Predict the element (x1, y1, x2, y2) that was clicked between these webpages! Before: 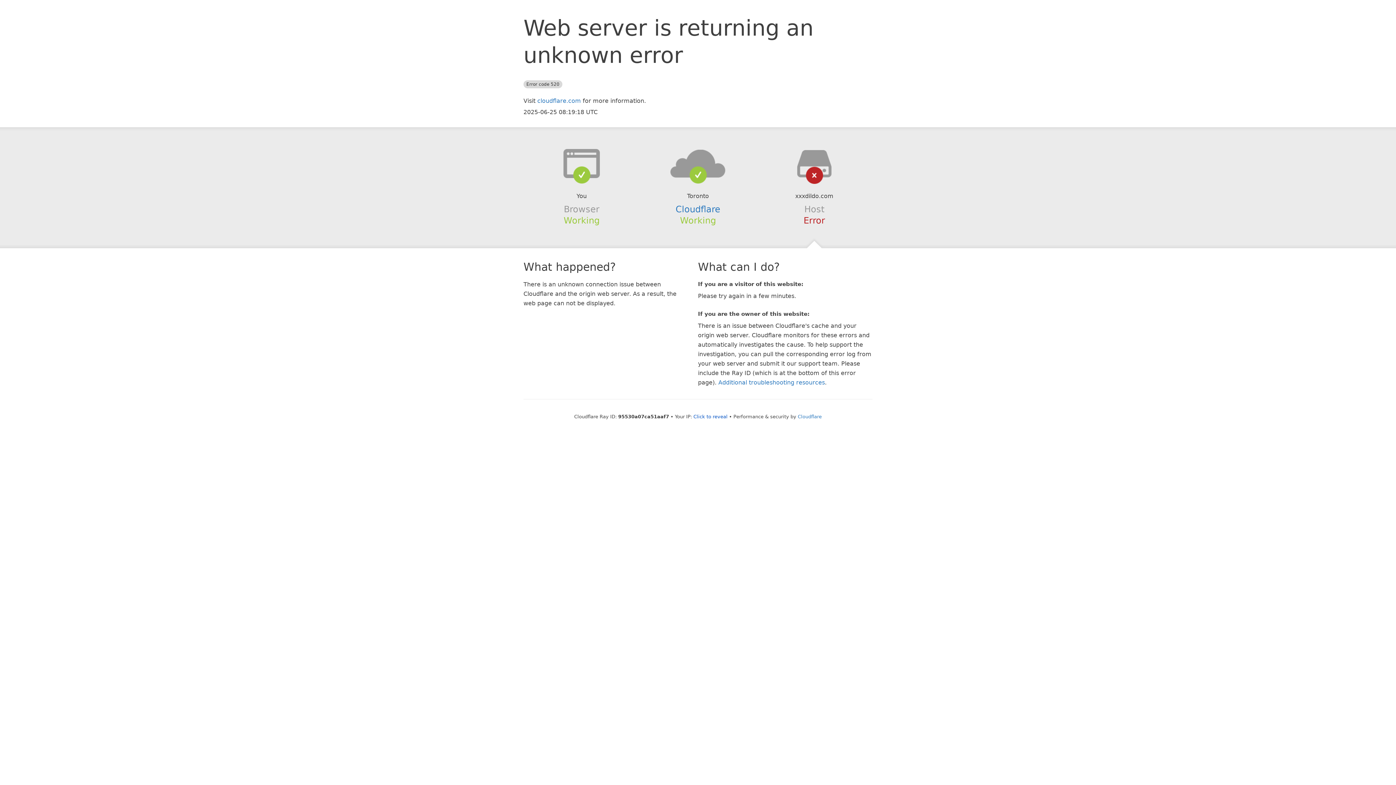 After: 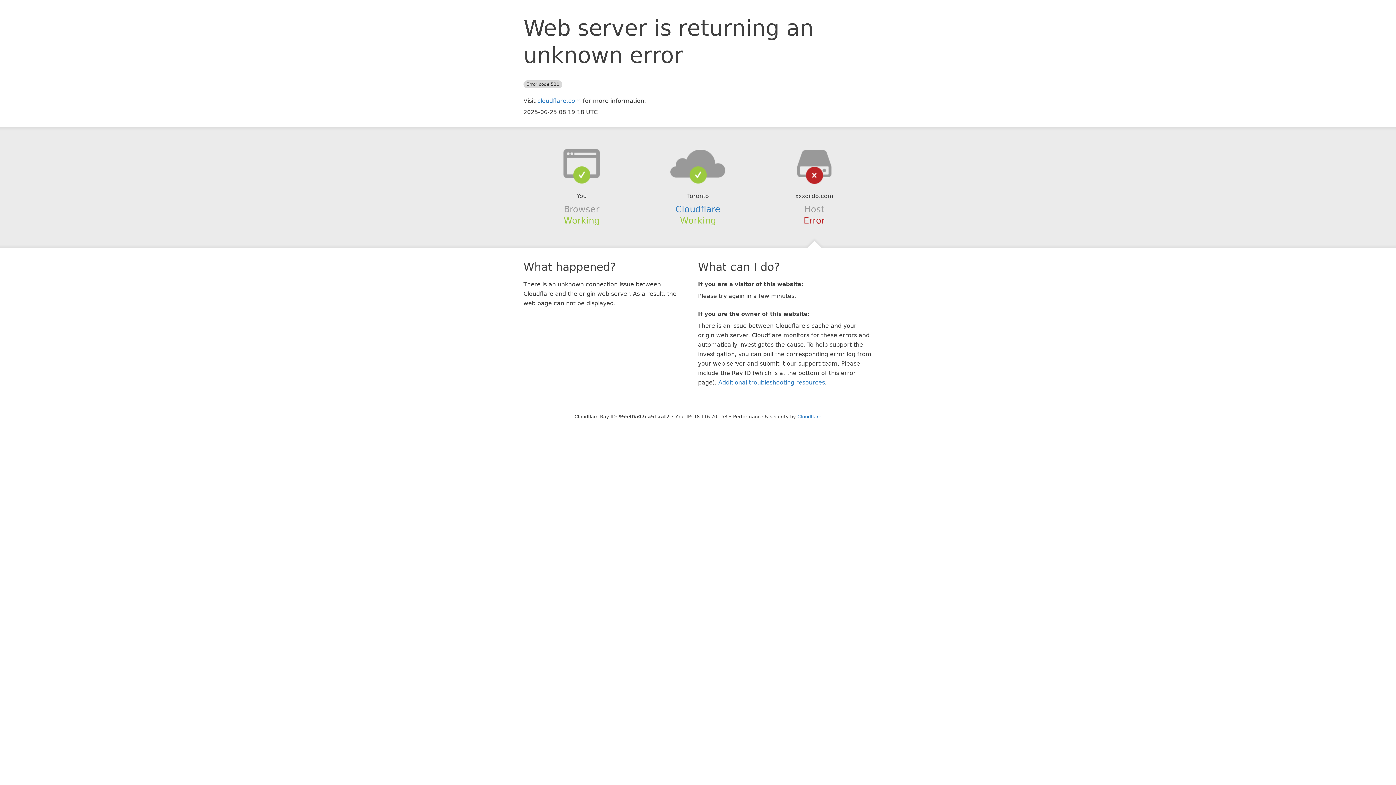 Action: bbox: (693, 414, 727, 419) label: Click to reveal